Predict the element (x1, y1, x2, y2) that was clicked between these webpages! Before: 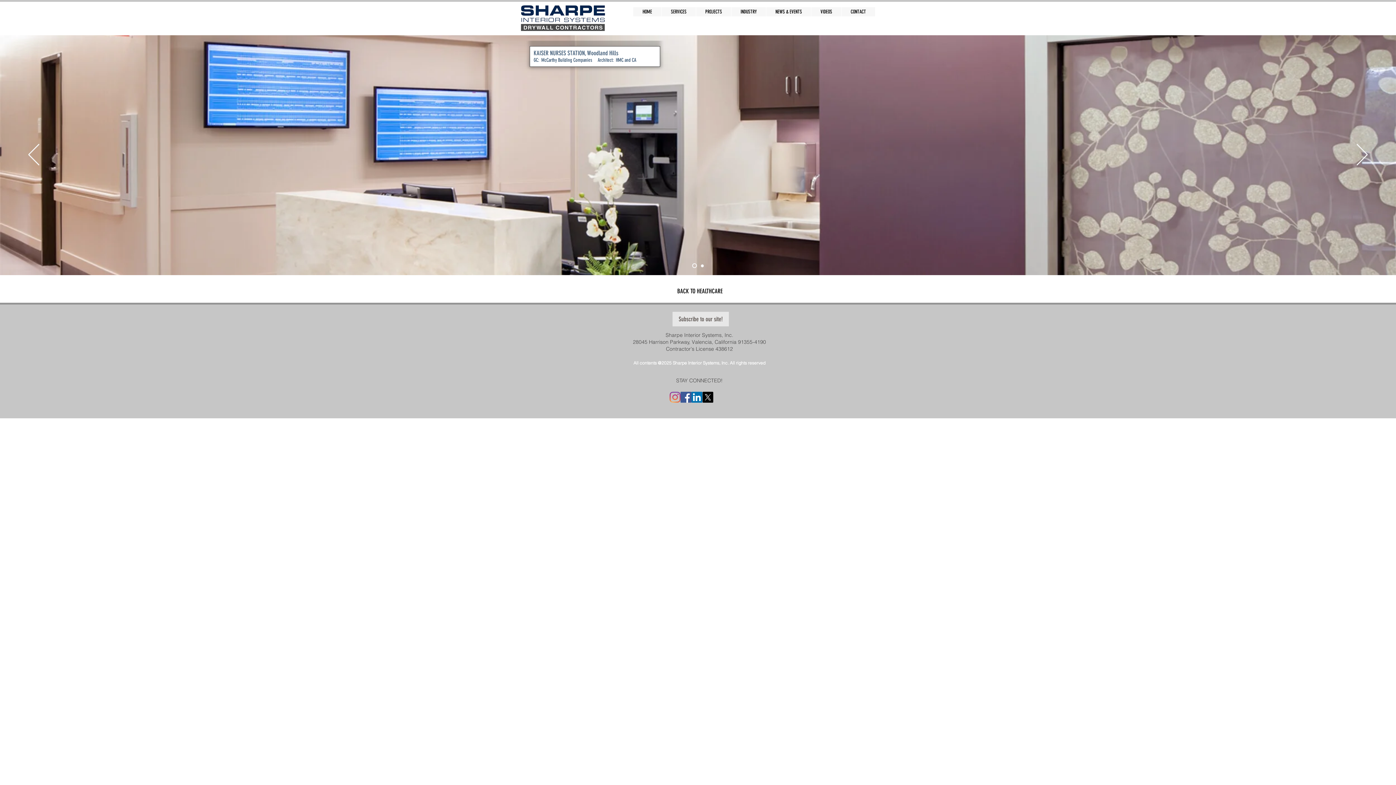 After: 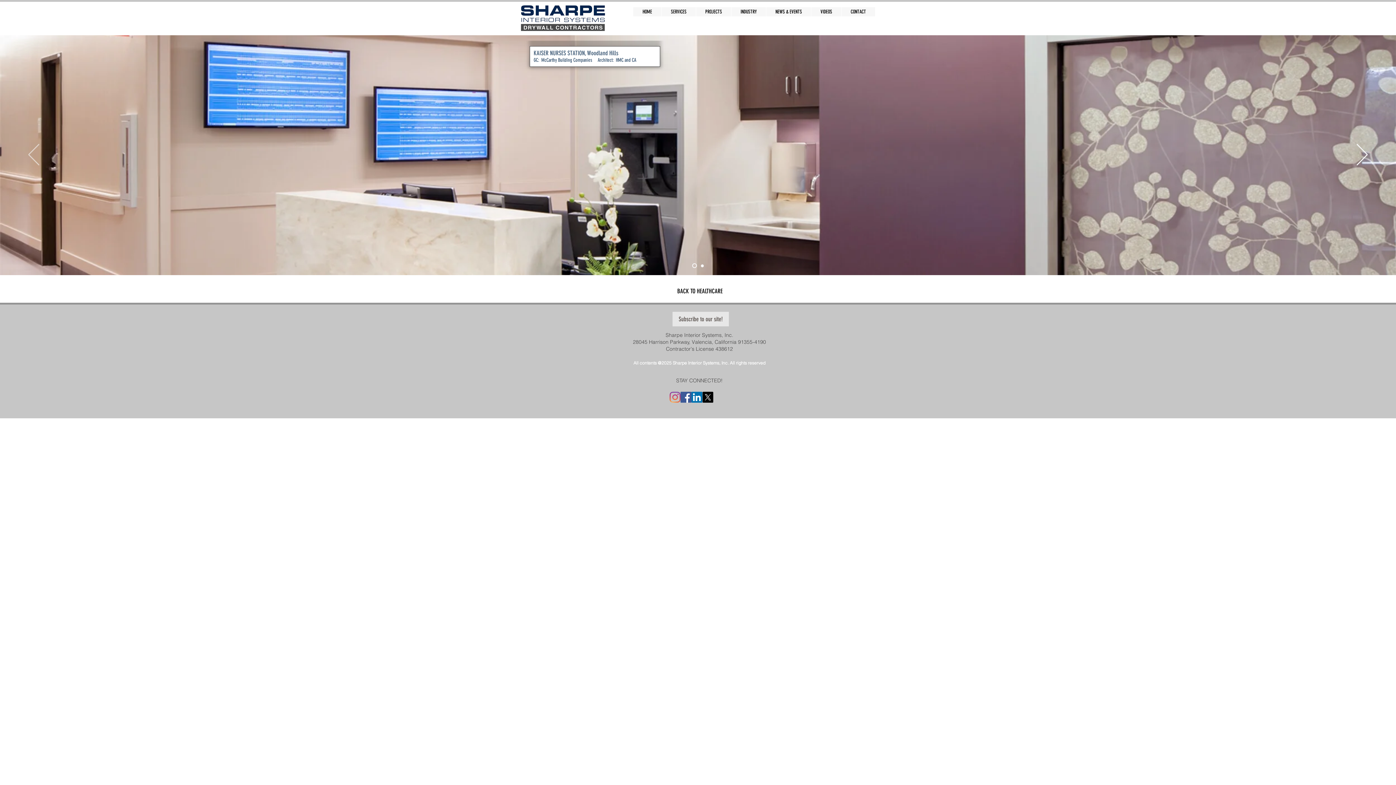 Action: label: Previous bbox: (28, 144, 39, 166)